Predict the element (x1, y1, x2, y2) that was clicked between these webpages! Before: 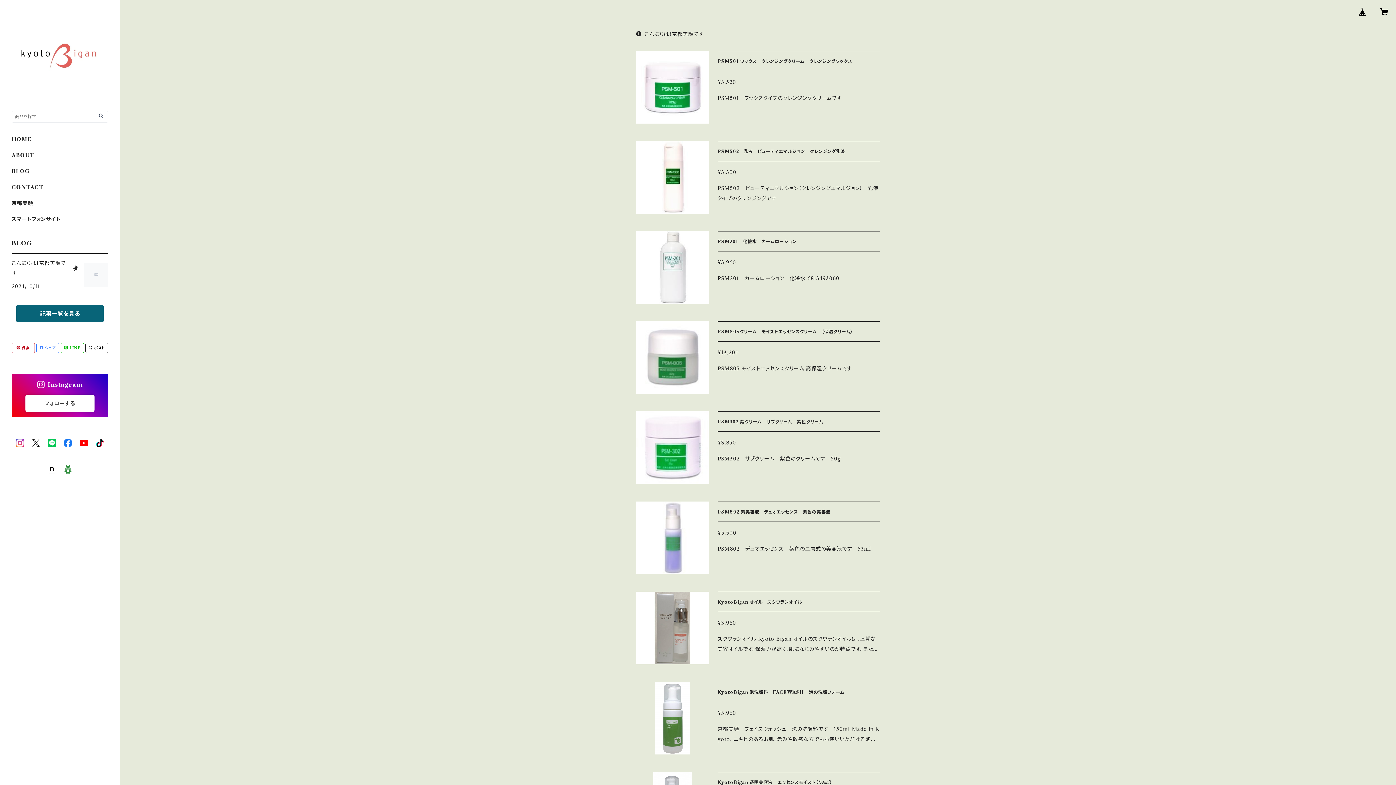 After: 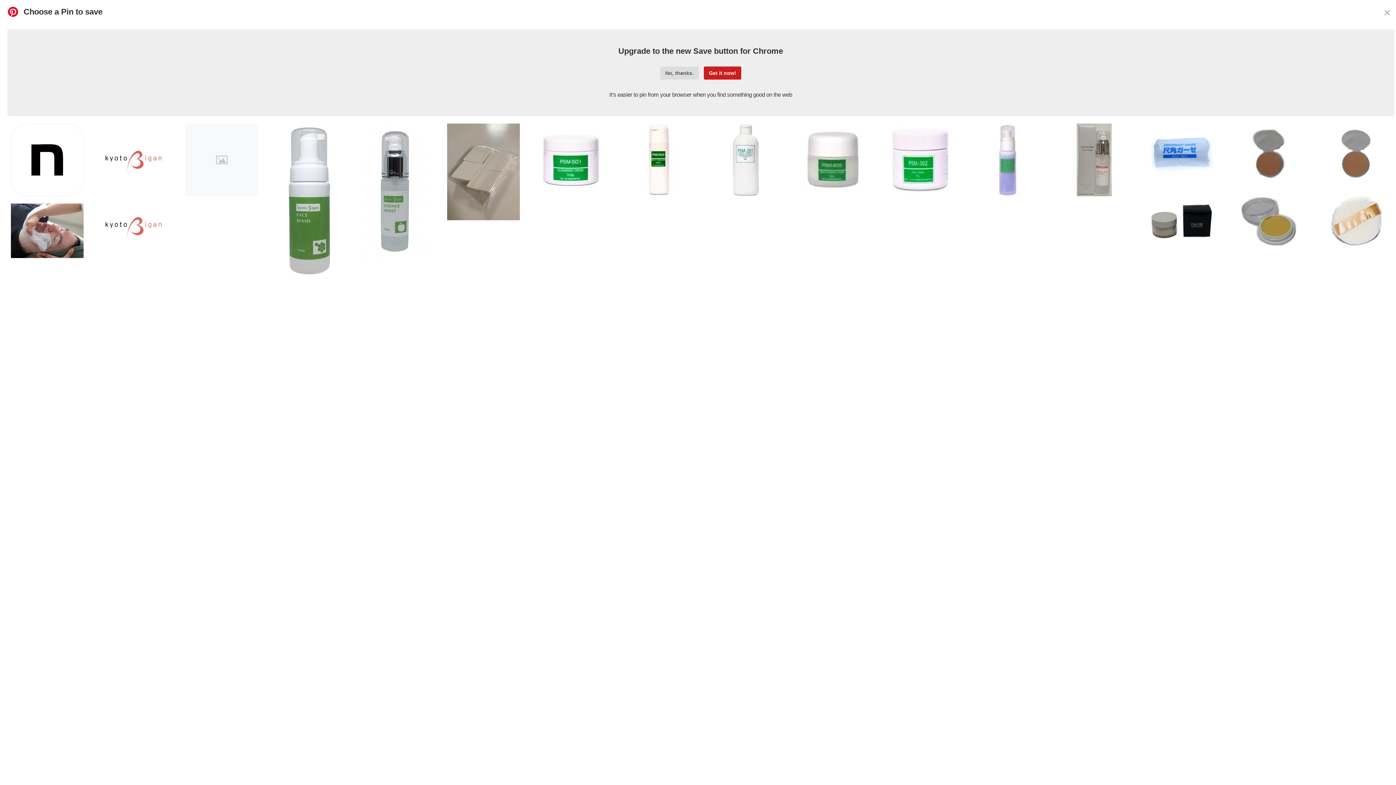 Action: bbox: (12, 343, 34, 352) label:  保存